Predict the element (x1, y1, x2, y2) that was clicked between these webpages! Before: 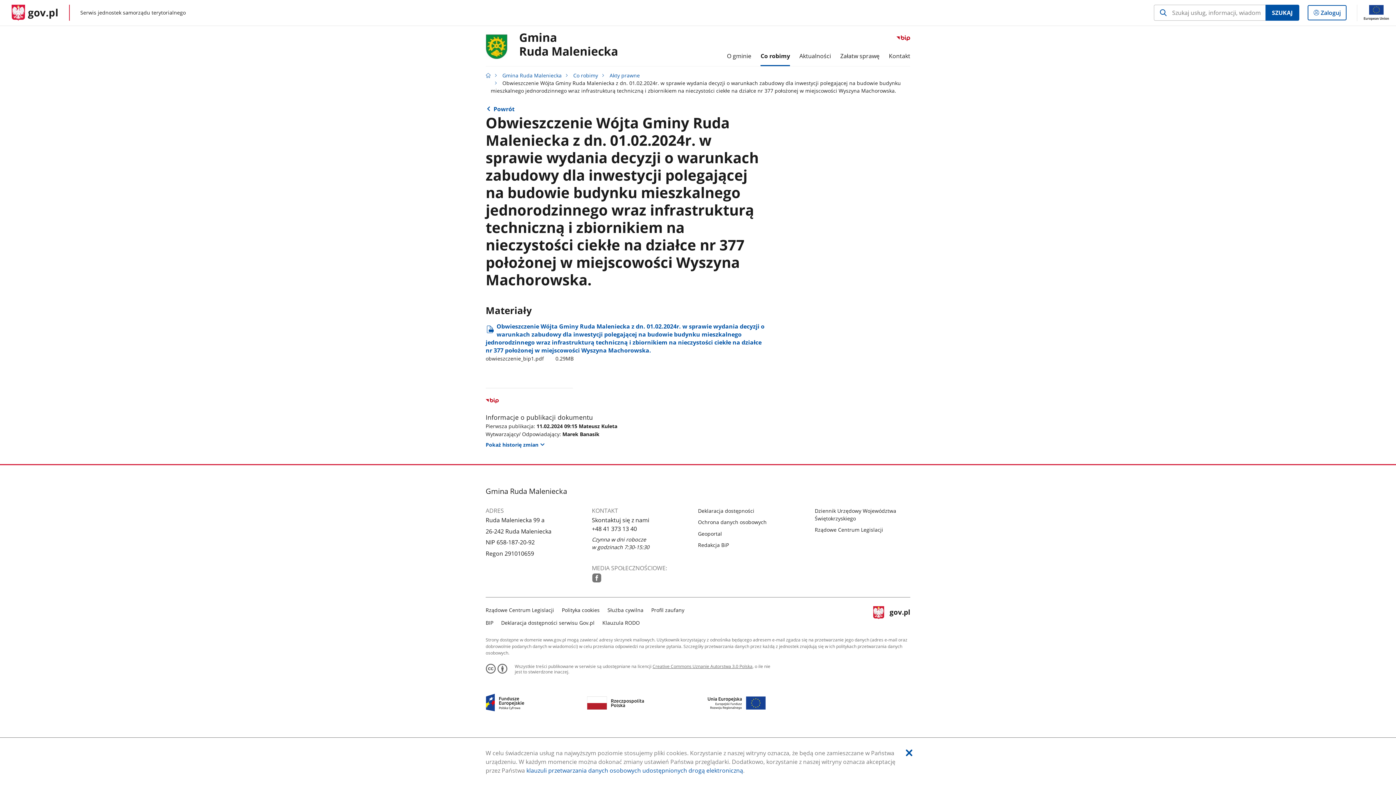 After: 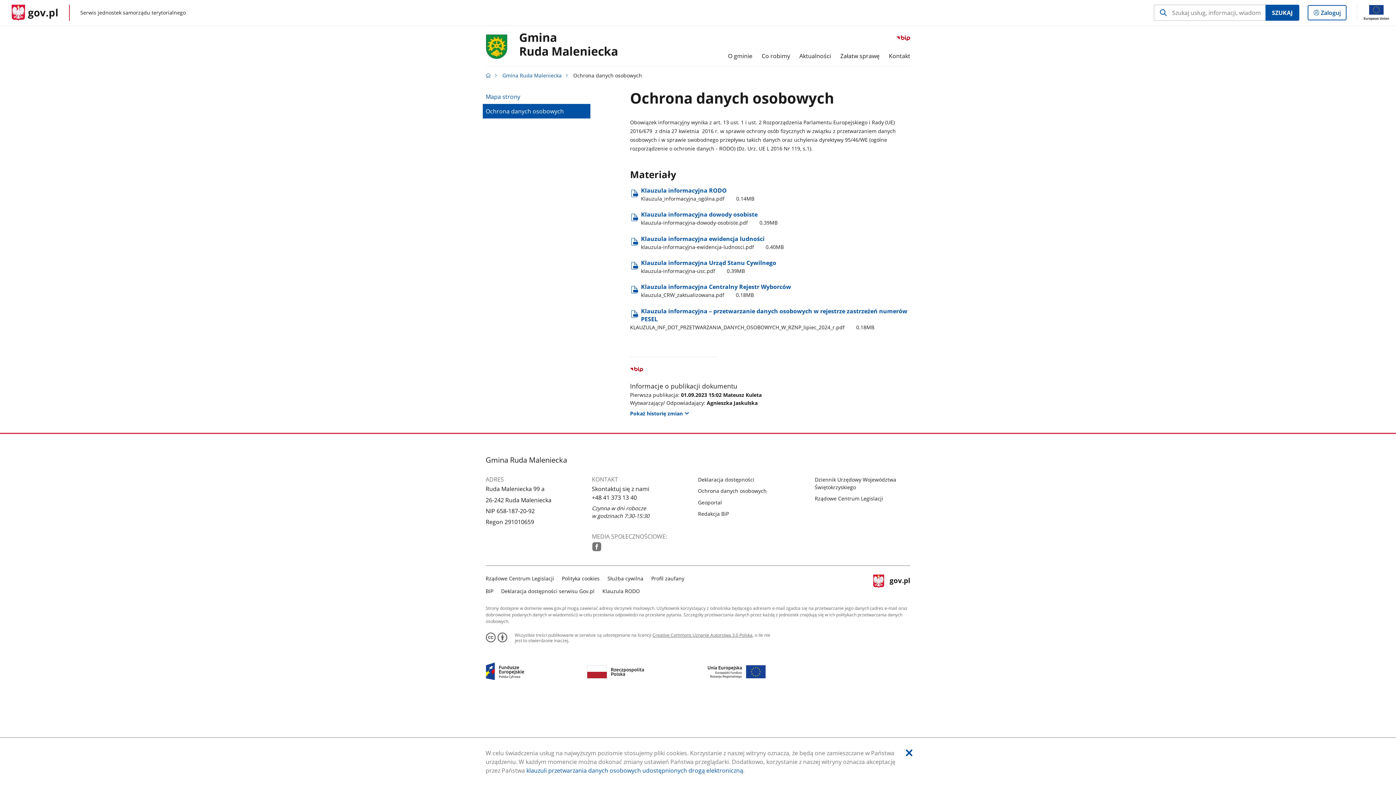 Action: label: Ochrona danych osobowych bbox: (698, 518, 766, 525)